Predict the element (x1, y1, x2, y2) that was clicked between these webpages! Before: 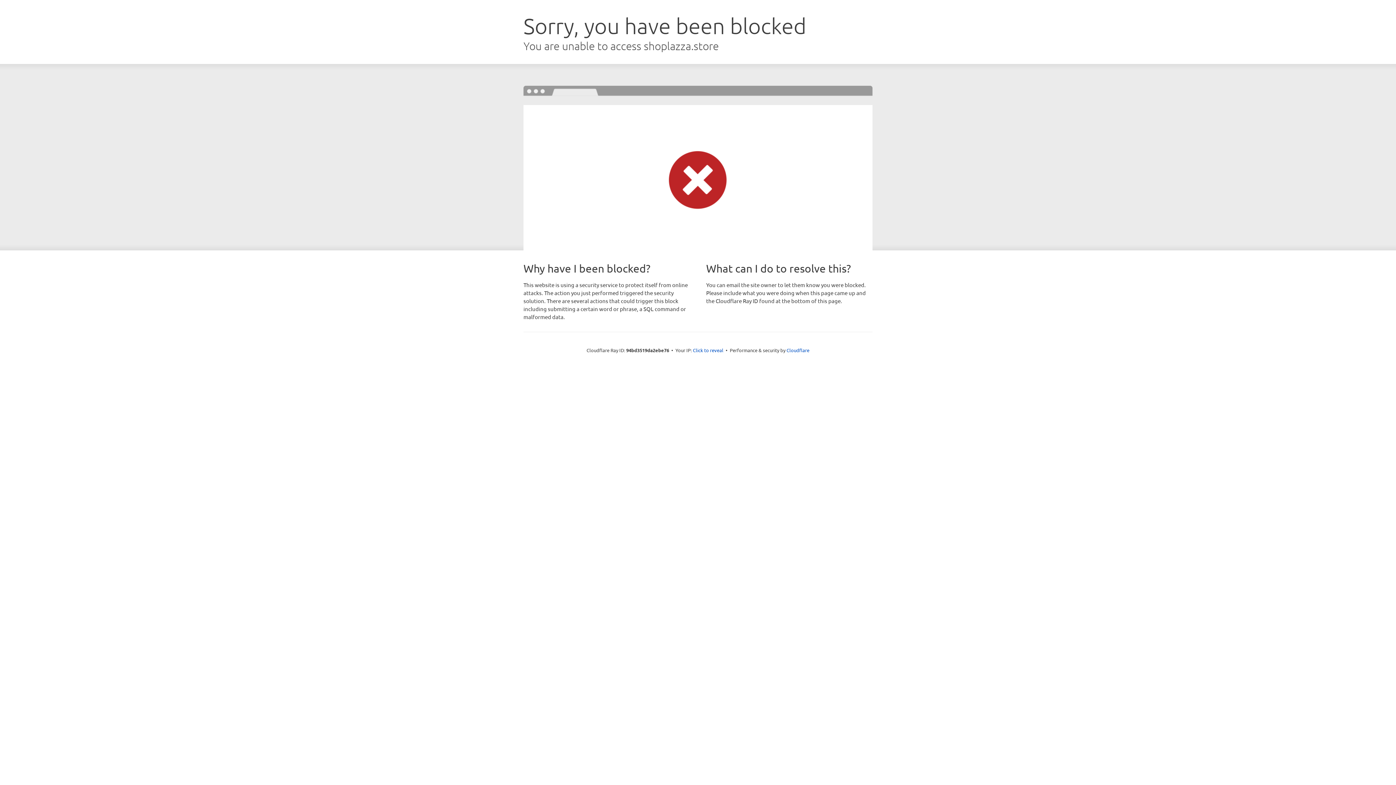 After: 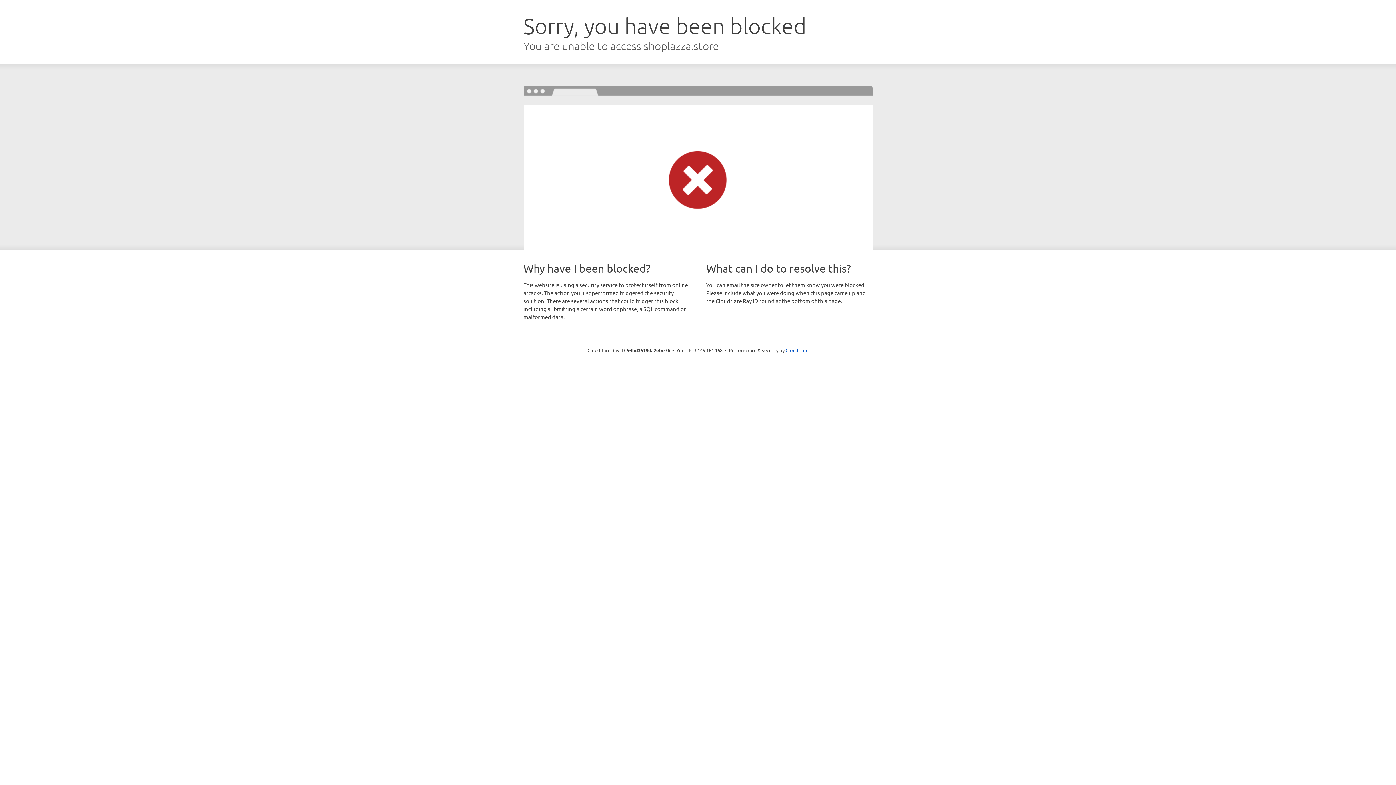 Action: label: Click to reveal bbox: (693, 346, 723, 353)